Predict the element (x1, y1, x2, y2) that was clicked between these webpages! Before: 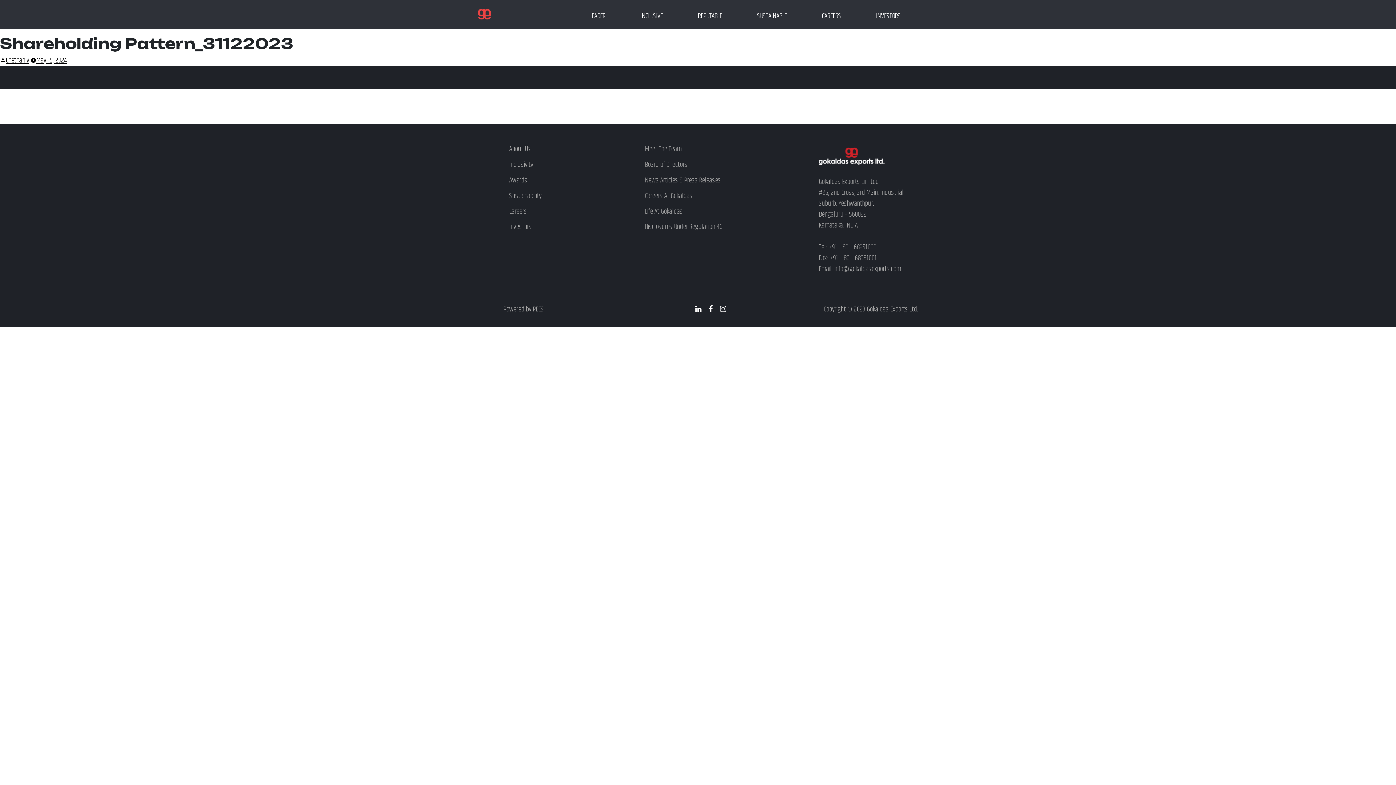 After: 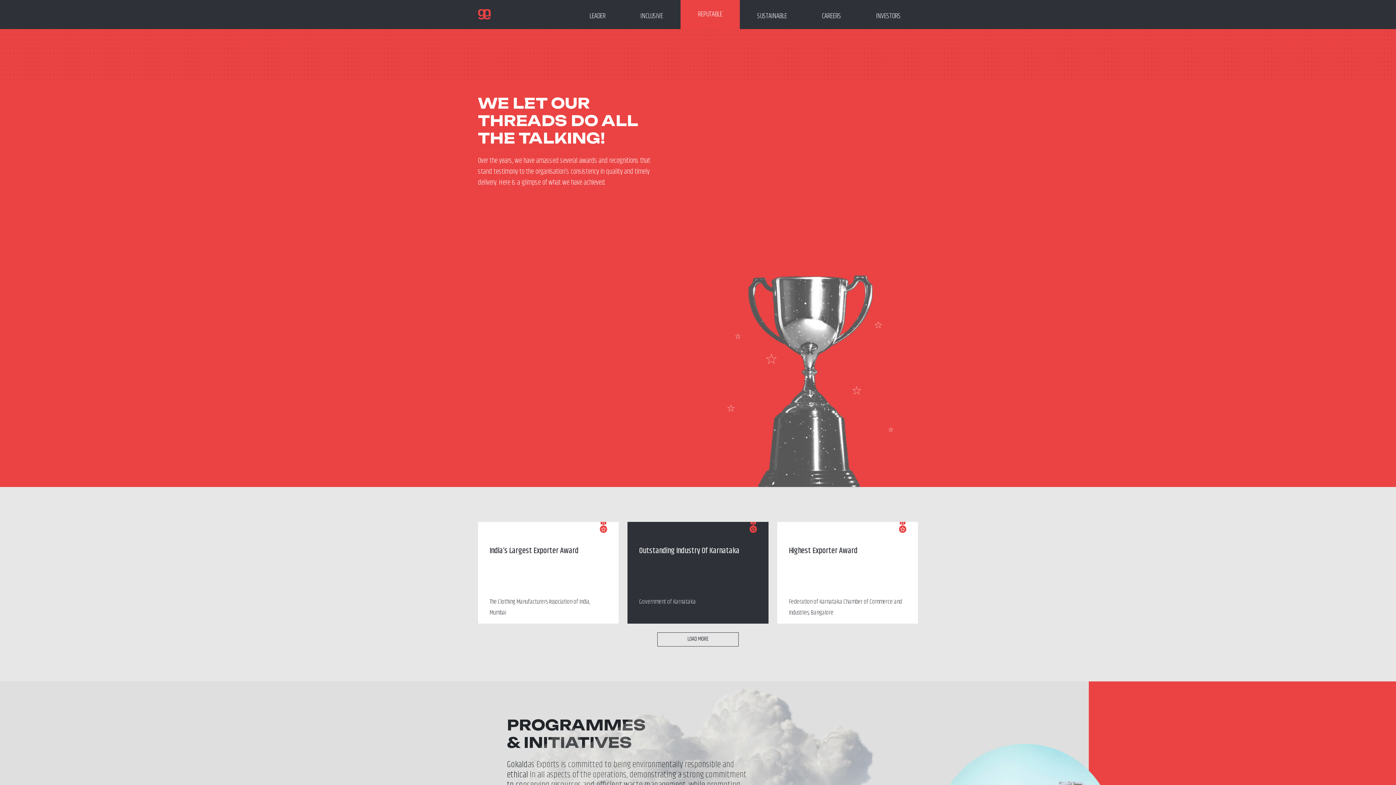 Action: bbox: (680, 0, 739, 29) label: REPUTABLE